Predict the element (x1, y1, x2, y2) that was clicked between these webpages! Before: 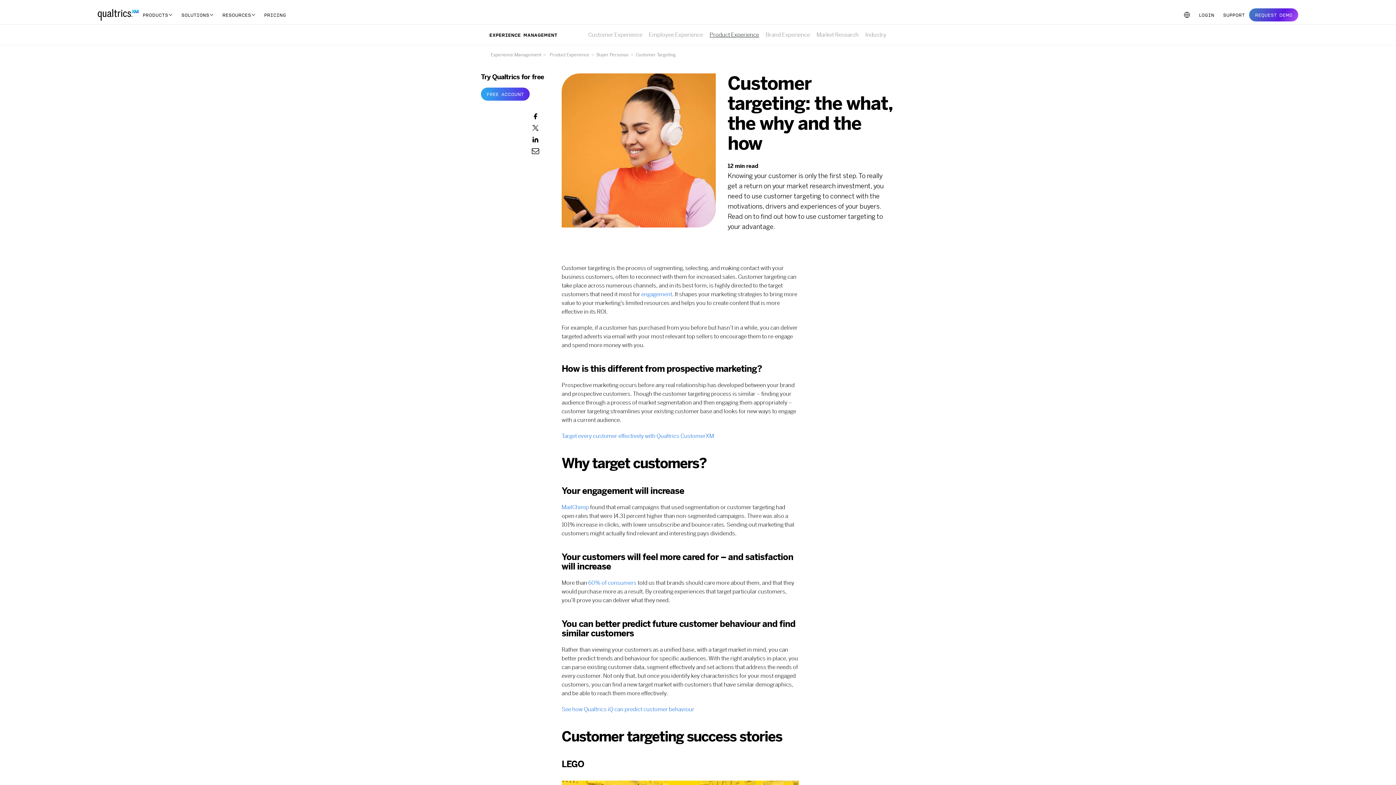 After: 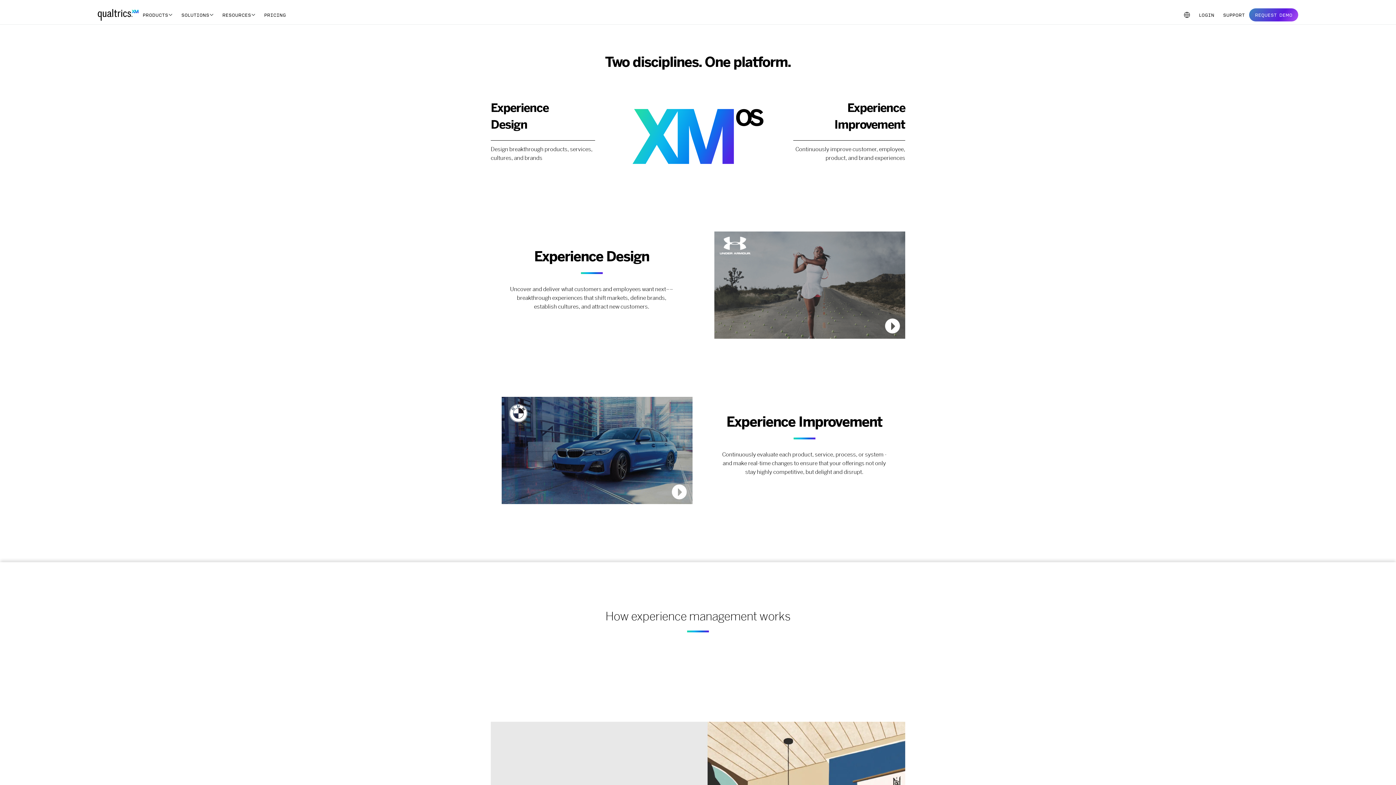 Action: label:  EXPERIENCE MANAGEMENT bbox: (470, 30, 561, 39)